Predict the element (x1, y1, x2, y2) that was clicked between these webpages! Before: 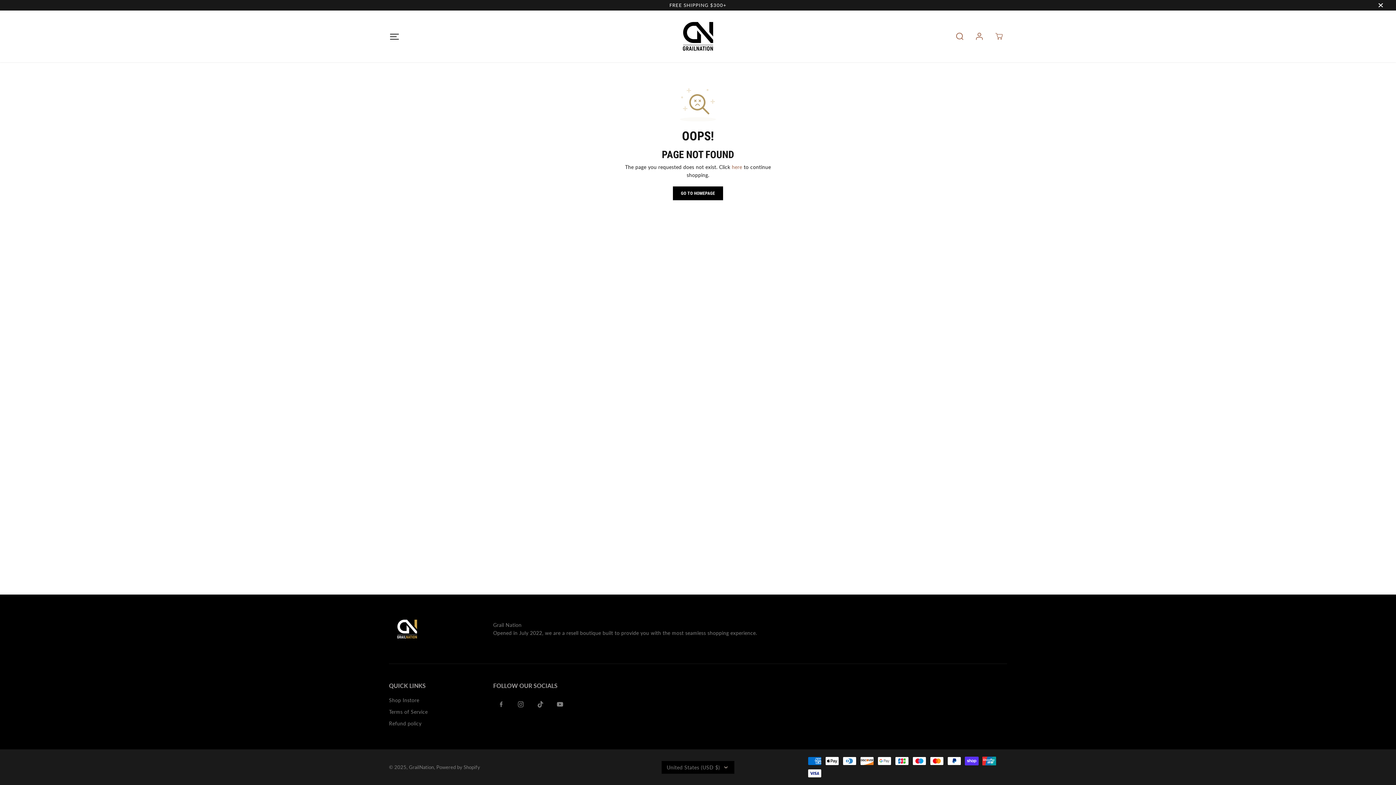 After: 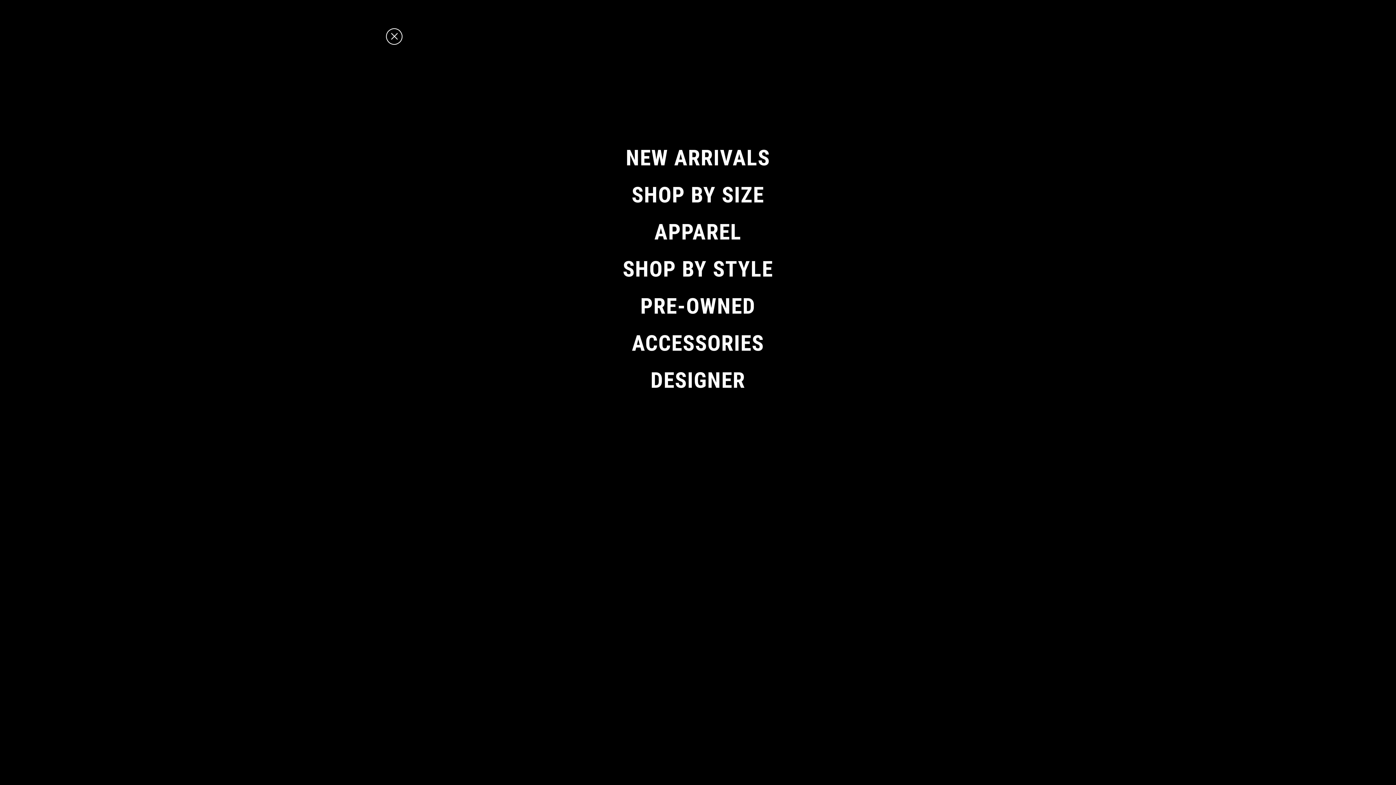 Action: bbox: (386, 28, 402, 44) label: Toggle navigation